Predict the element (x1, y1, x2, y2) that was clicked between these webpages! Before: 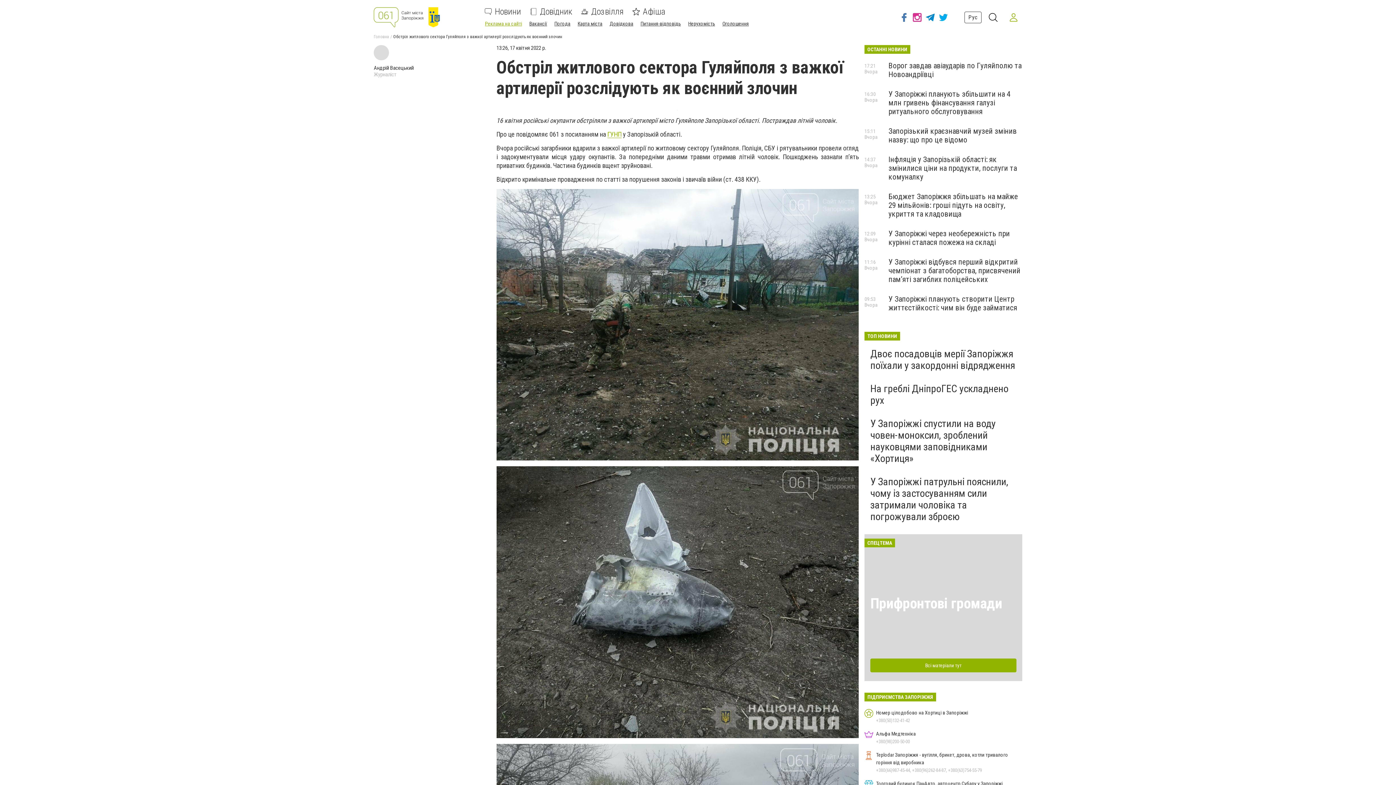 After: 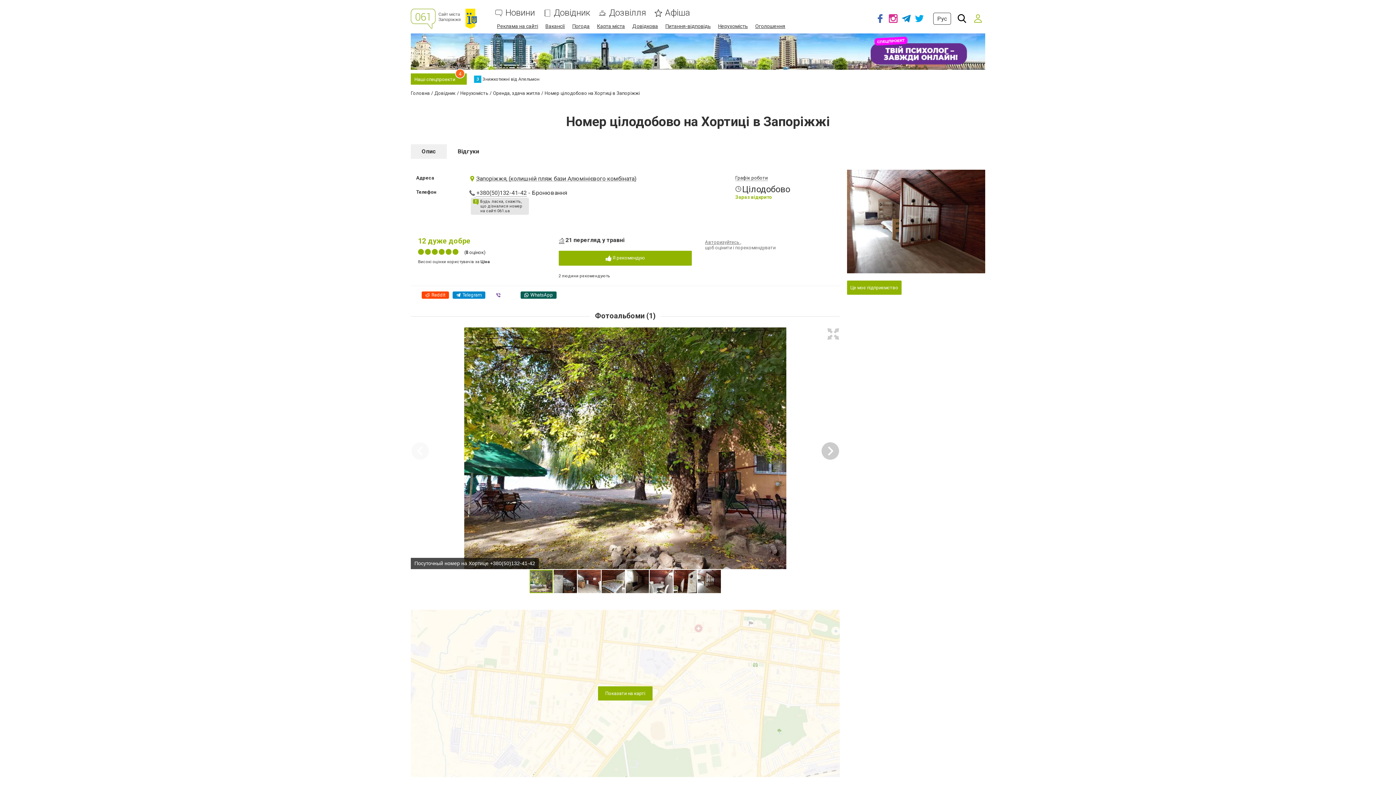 Action: bbox: (864, 709, 1022, 724) label: Номер цілодобово на Хортиці в Запоріжжі
+380(50)132-41-42